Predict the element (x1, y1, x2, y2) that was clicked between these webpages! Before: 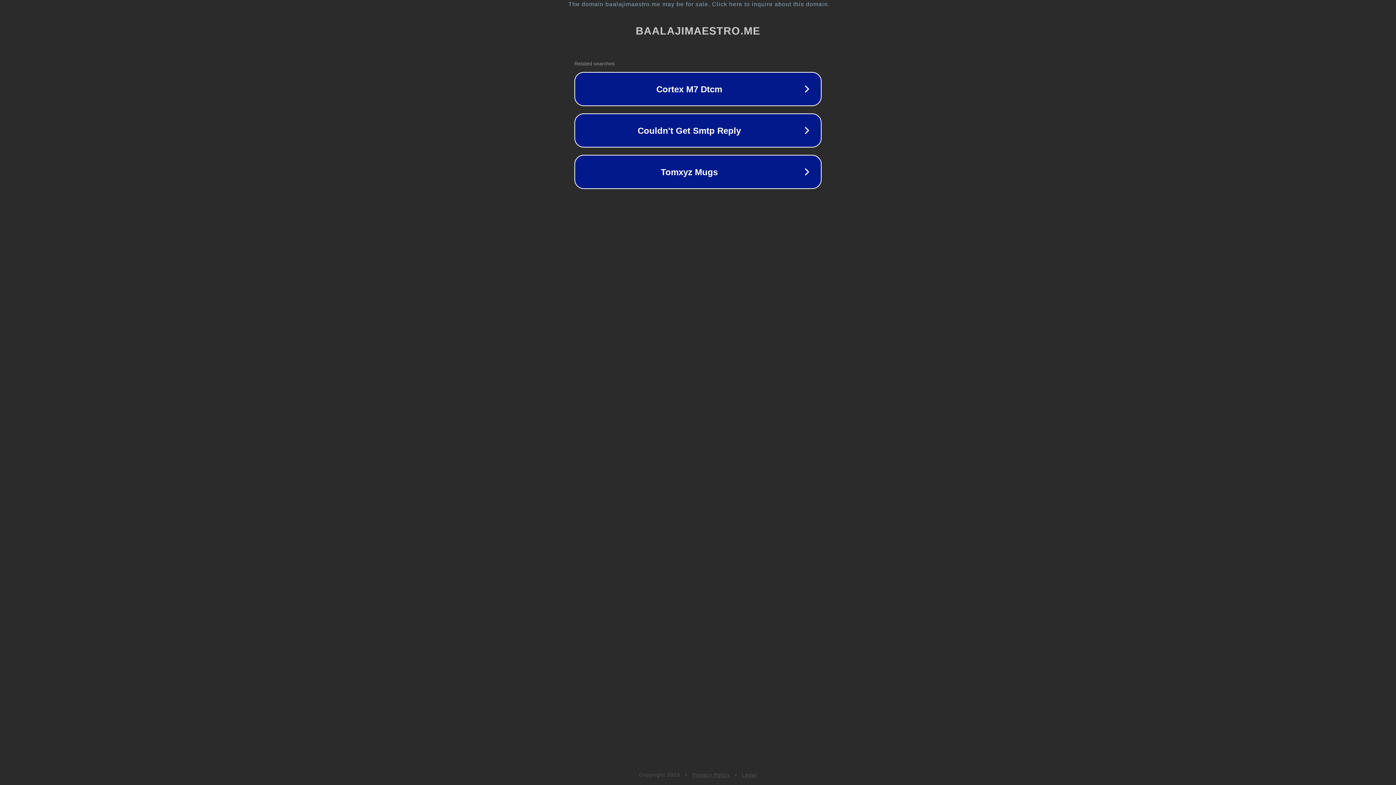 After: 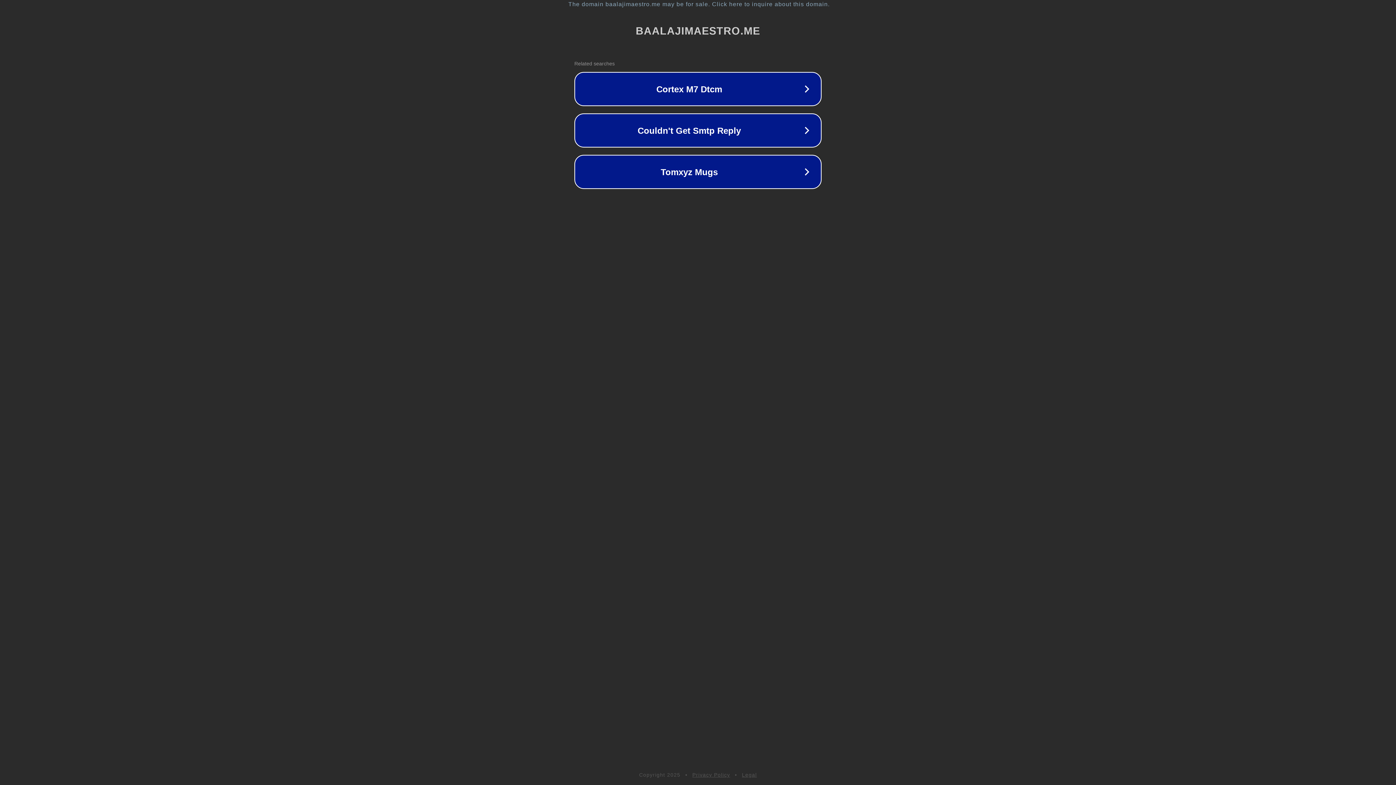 Action: bbox: (742, 772, 757, 778) label: Legal